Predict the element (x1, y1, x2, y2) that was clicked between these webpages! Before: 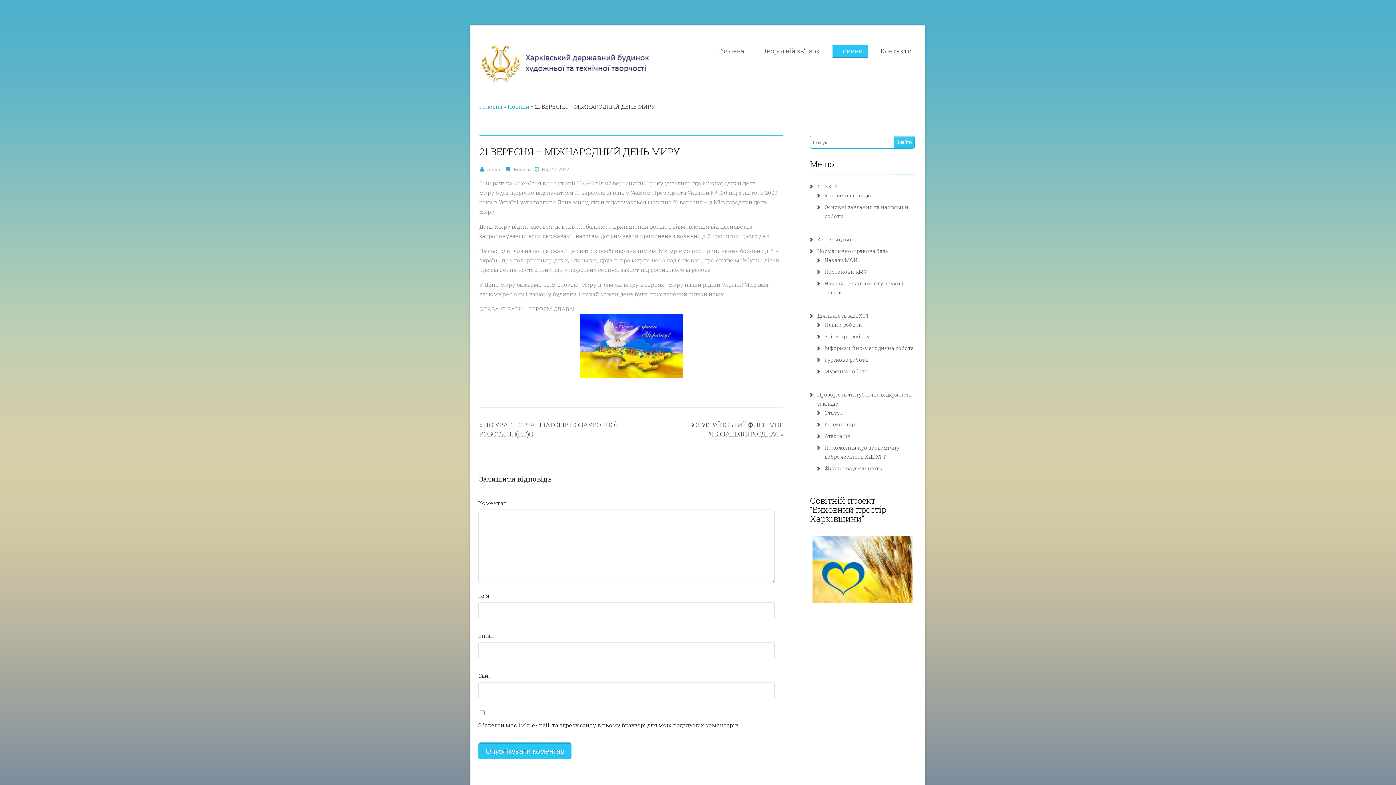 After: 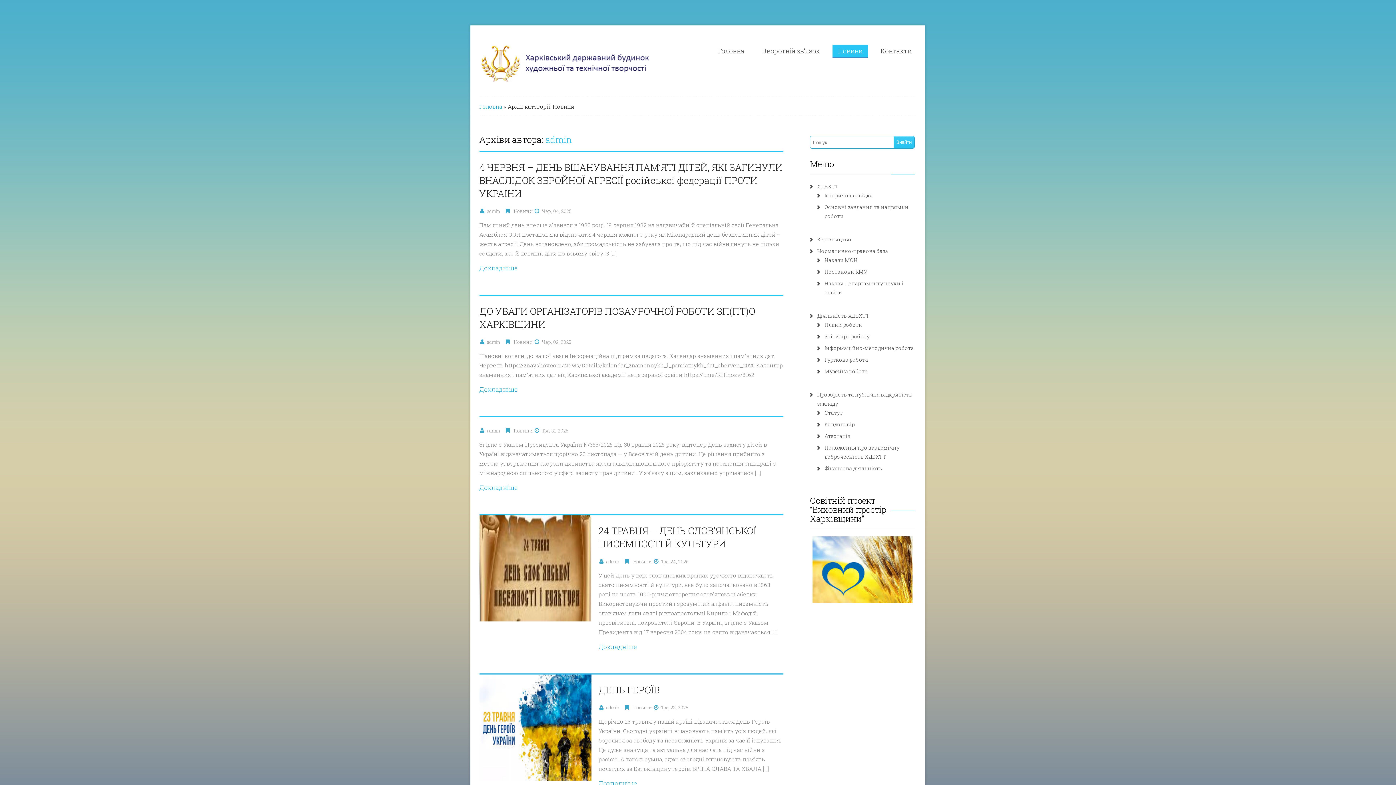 Action: label: Новини bbox: (507, 102, 529, 110)